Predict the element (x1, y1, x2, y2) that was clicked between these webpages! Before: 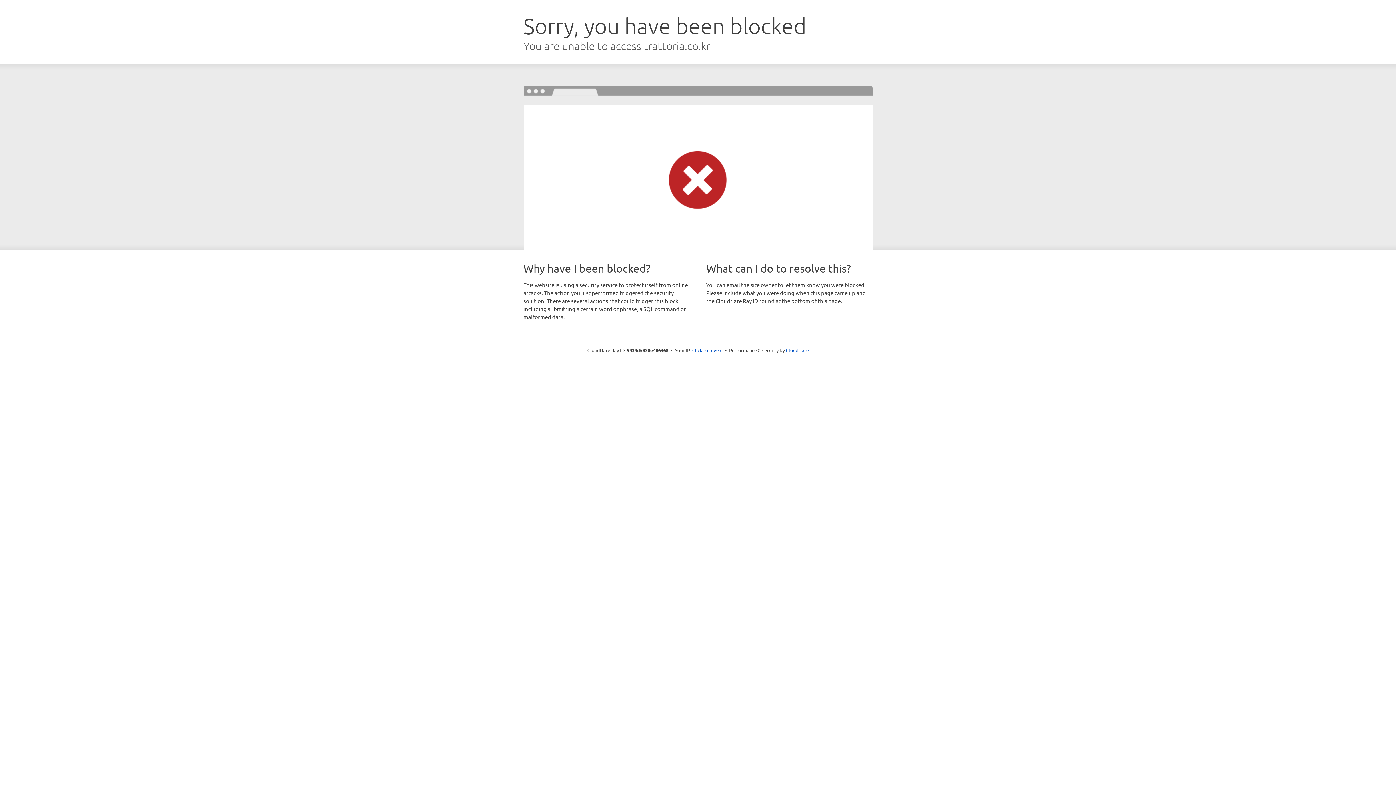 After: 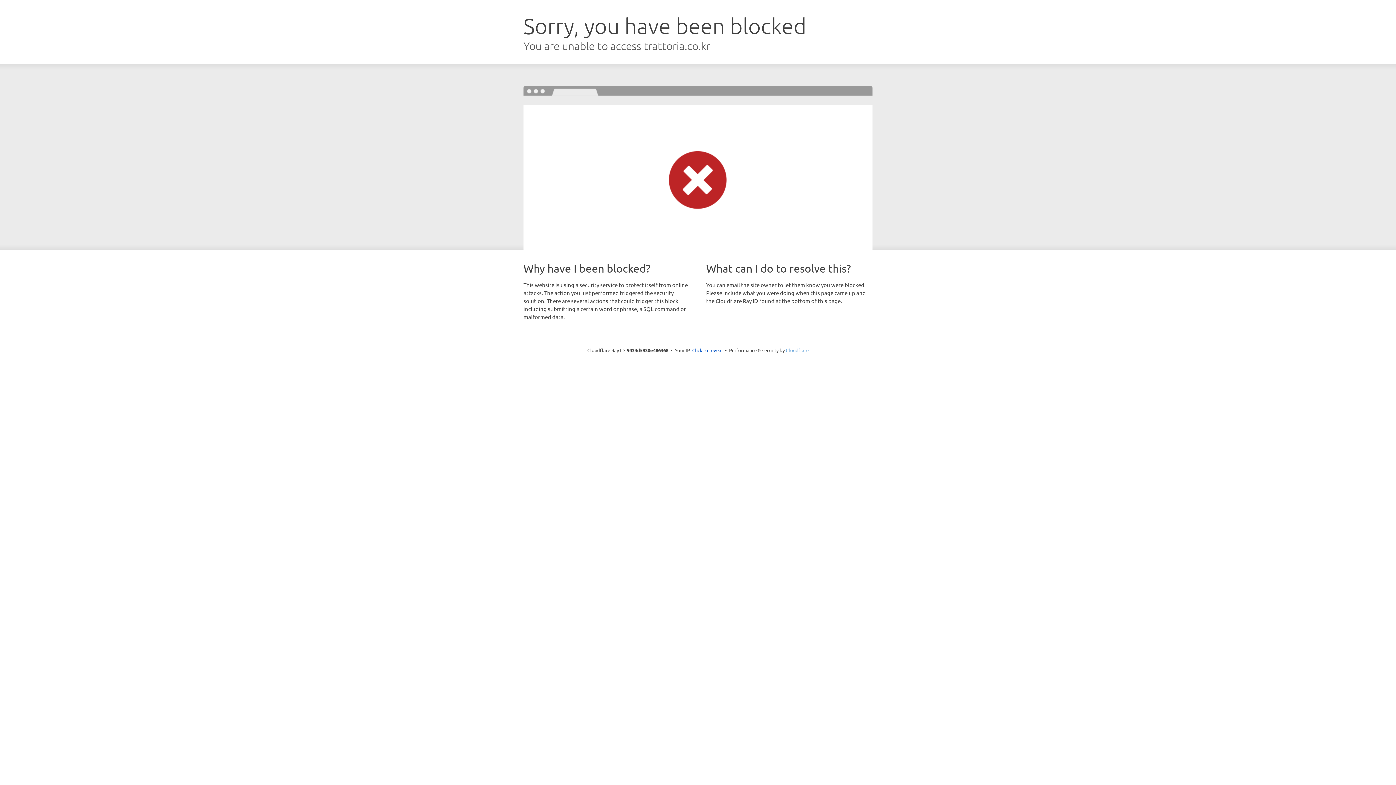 Action: bbox: (786, 347, 808, 353) label: Cloudflare